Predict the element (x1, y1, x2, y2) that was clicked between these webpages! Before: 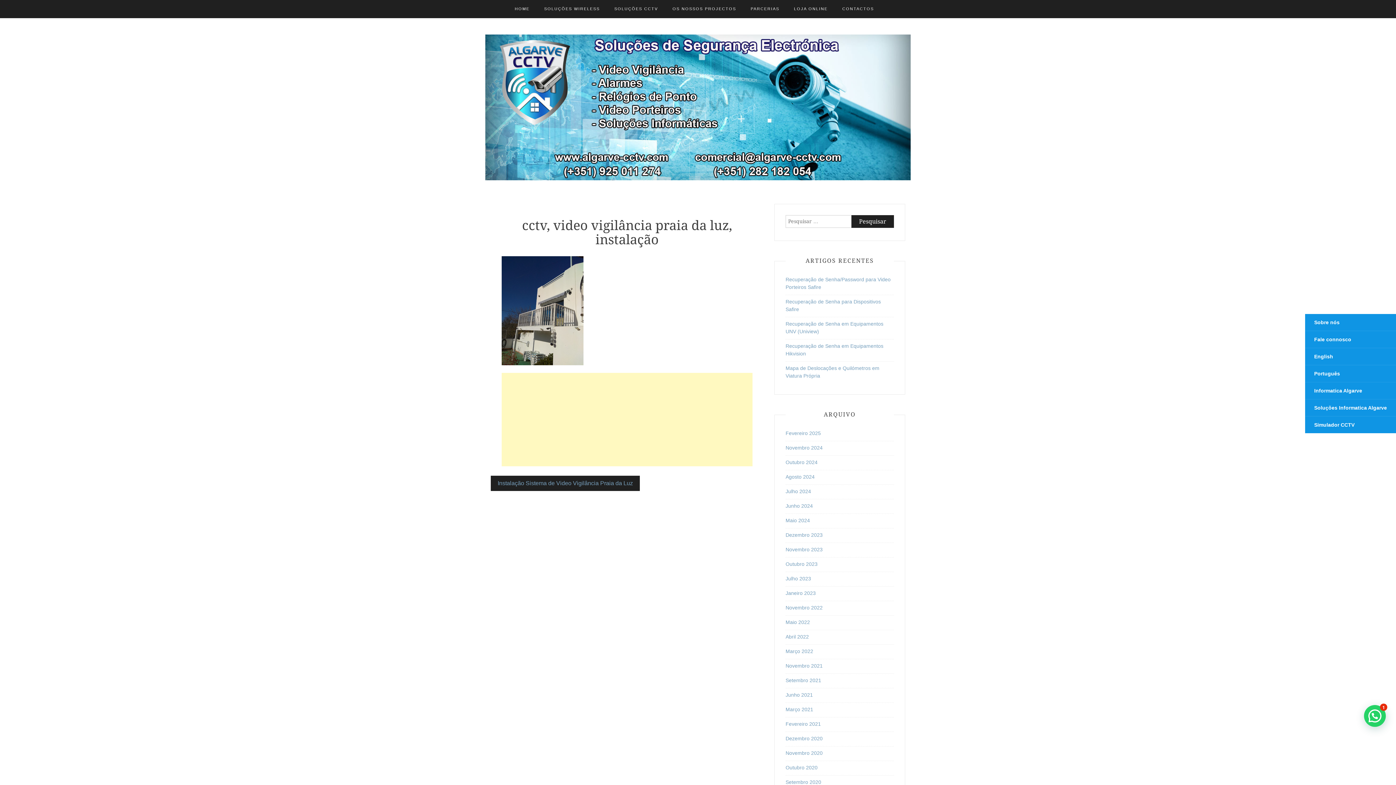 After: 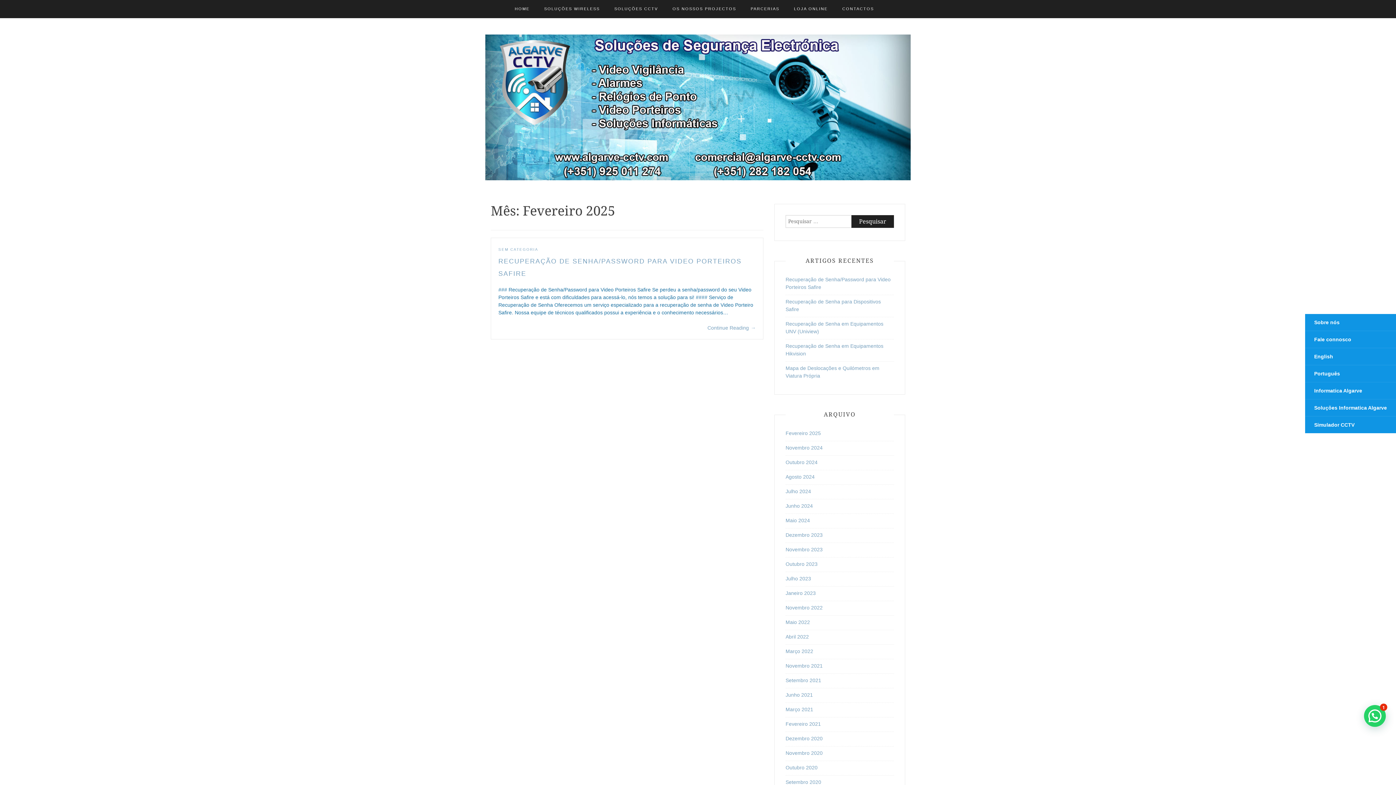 Action: bbox: (785, 430, 821, 436) label: Fevereiro 2025